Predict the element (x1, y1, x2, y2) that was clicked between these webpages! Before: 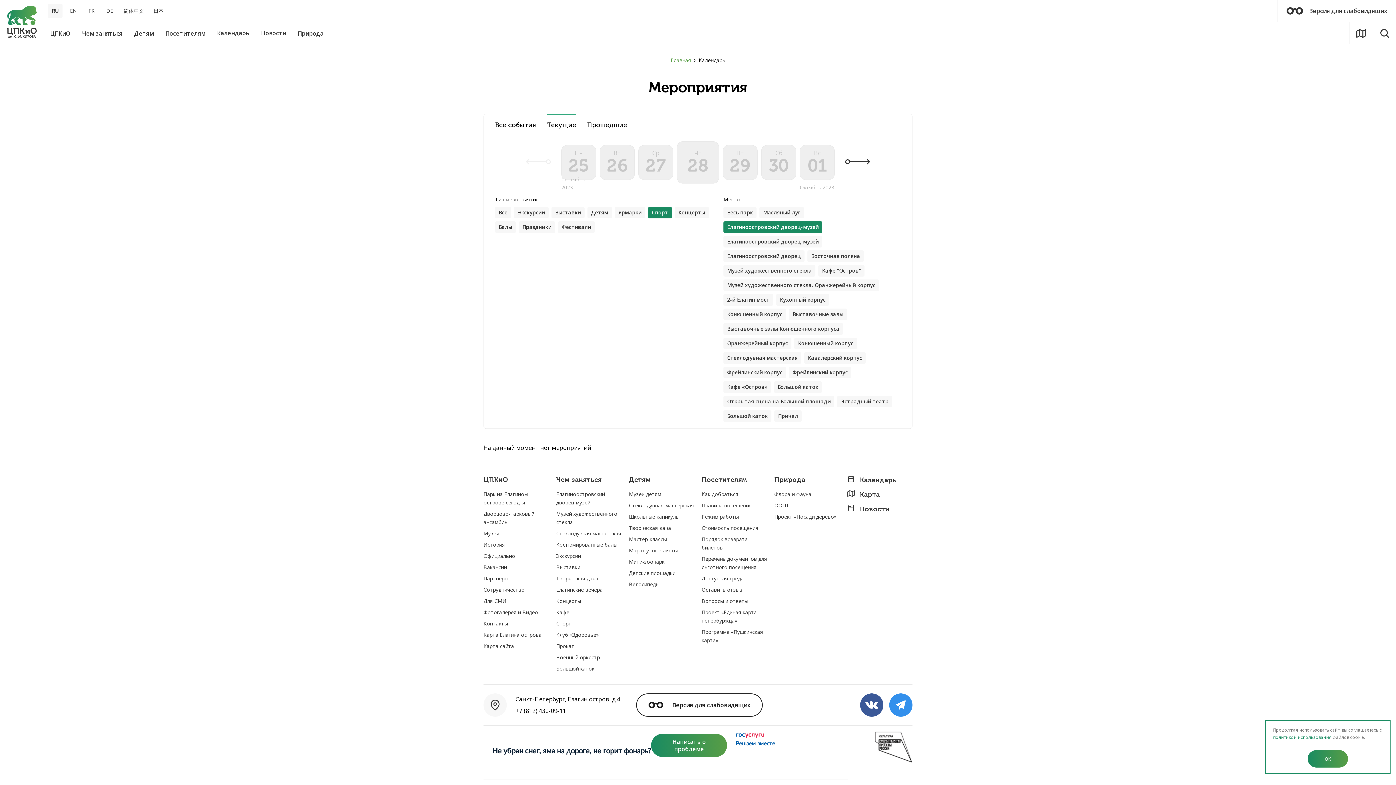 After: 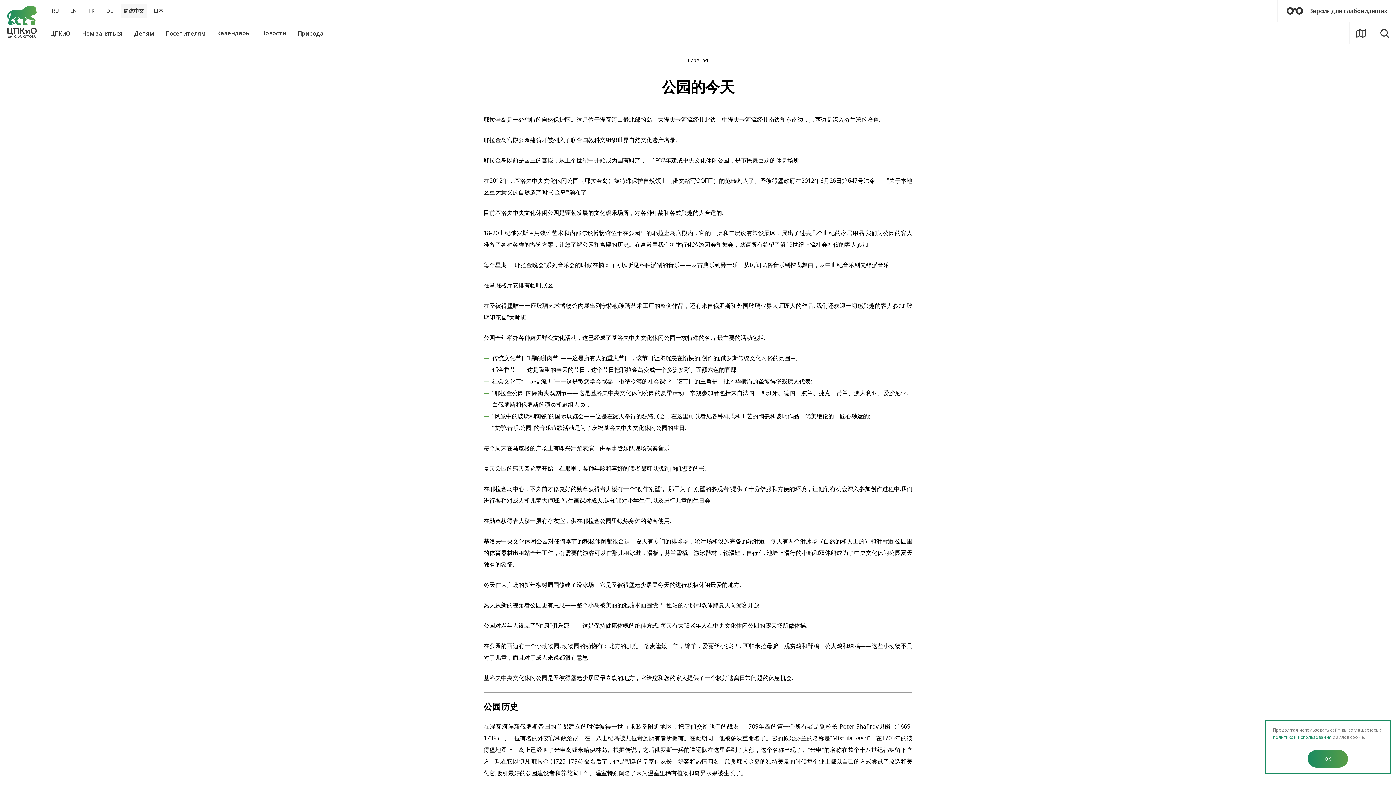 Action: bbox: (120, 3, 146, 18) label: 简体中文